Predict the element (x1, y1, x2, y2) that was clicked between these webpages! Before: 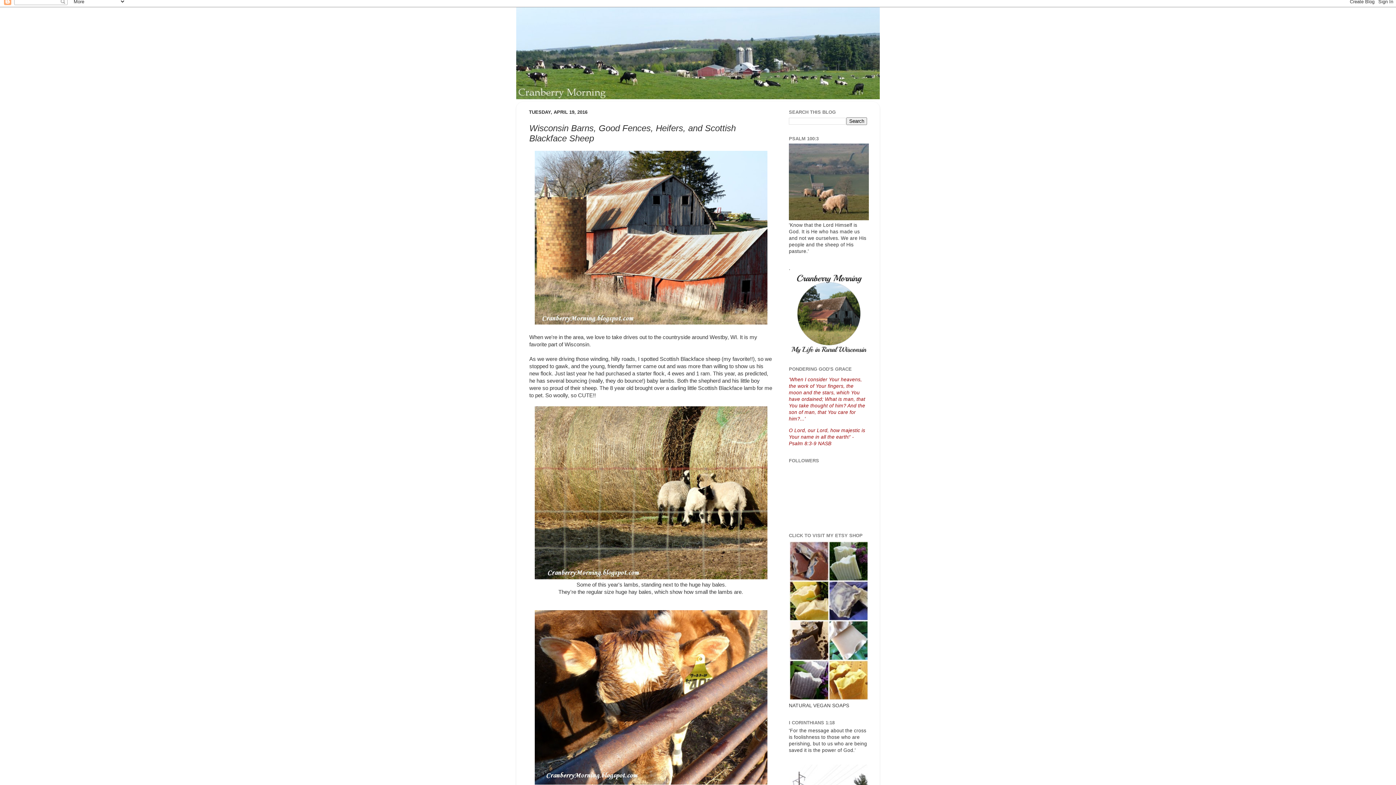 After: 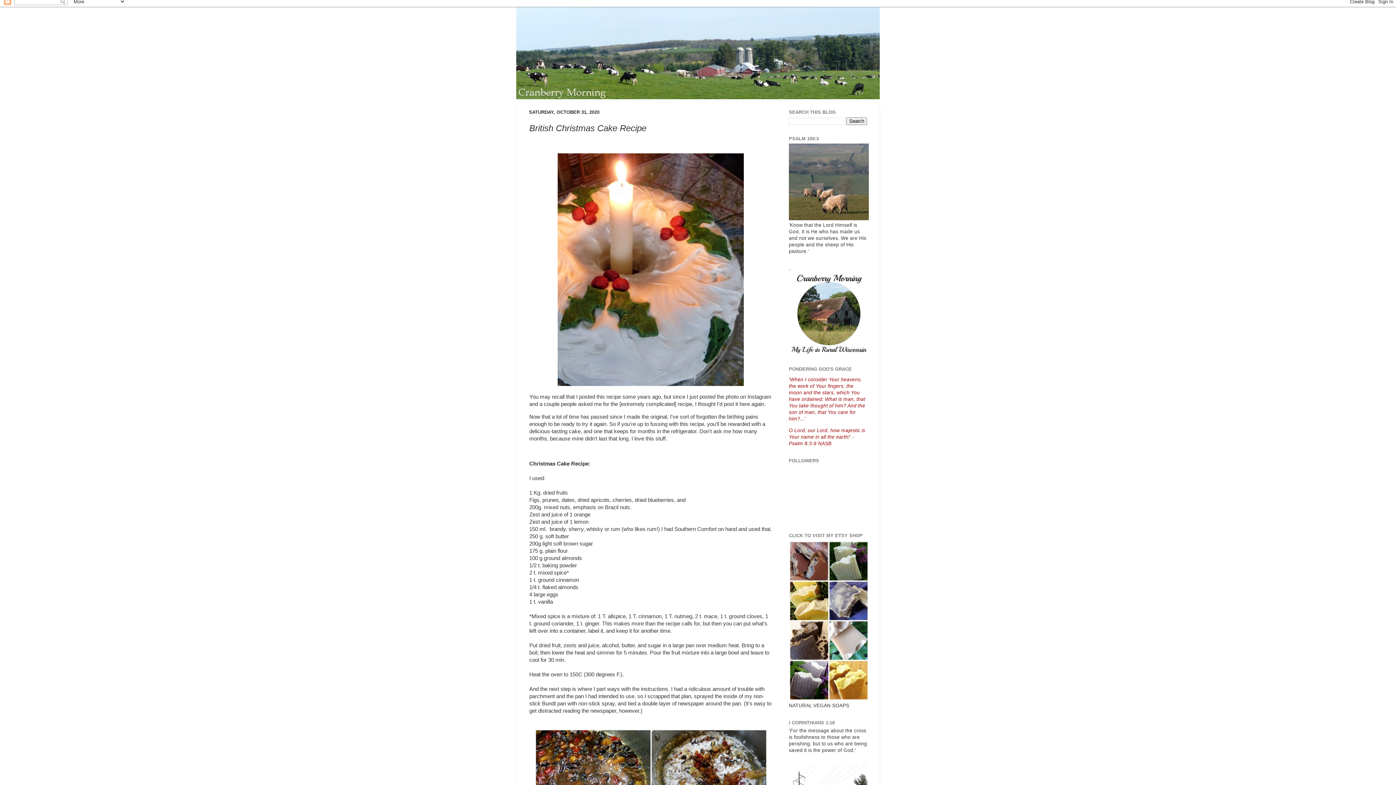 Action: bbox: (516, 7, 880, 99)